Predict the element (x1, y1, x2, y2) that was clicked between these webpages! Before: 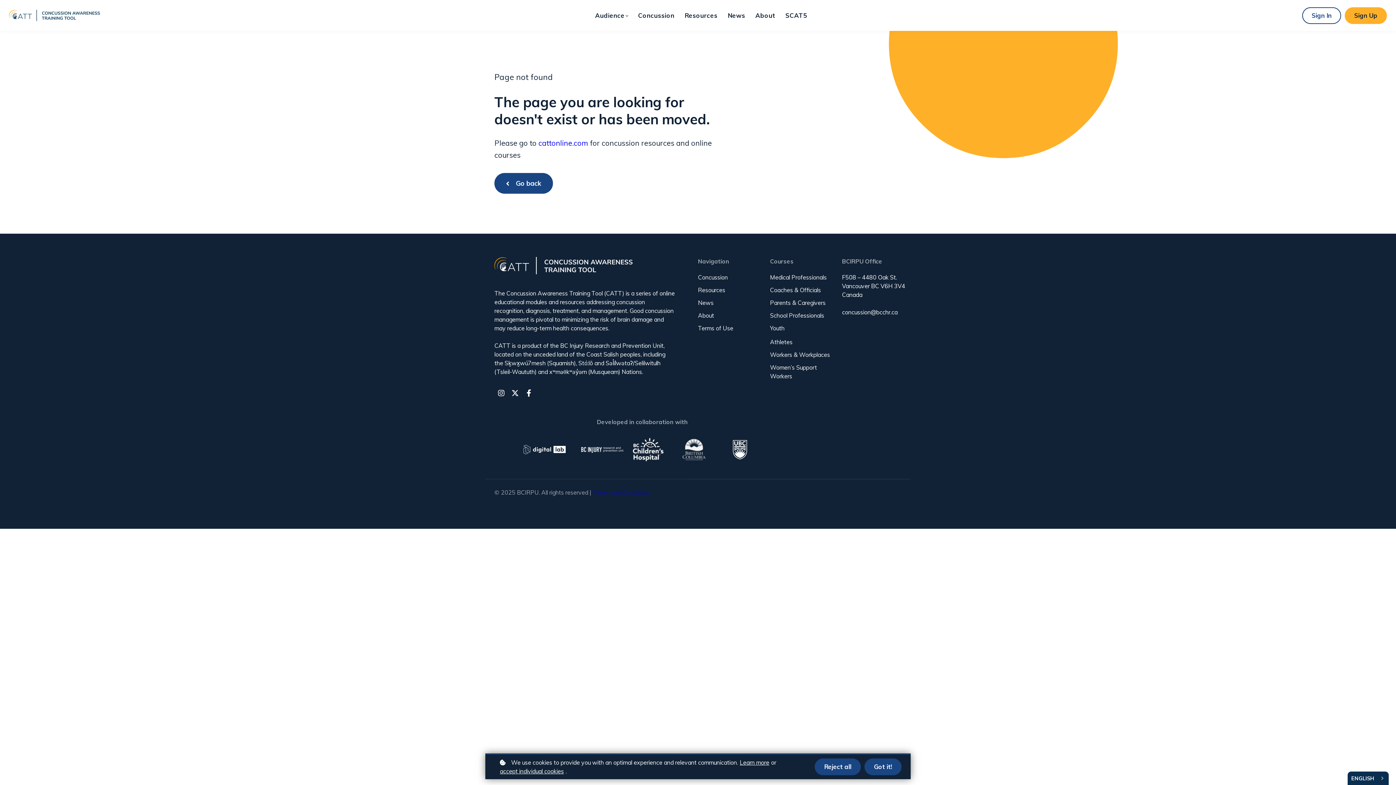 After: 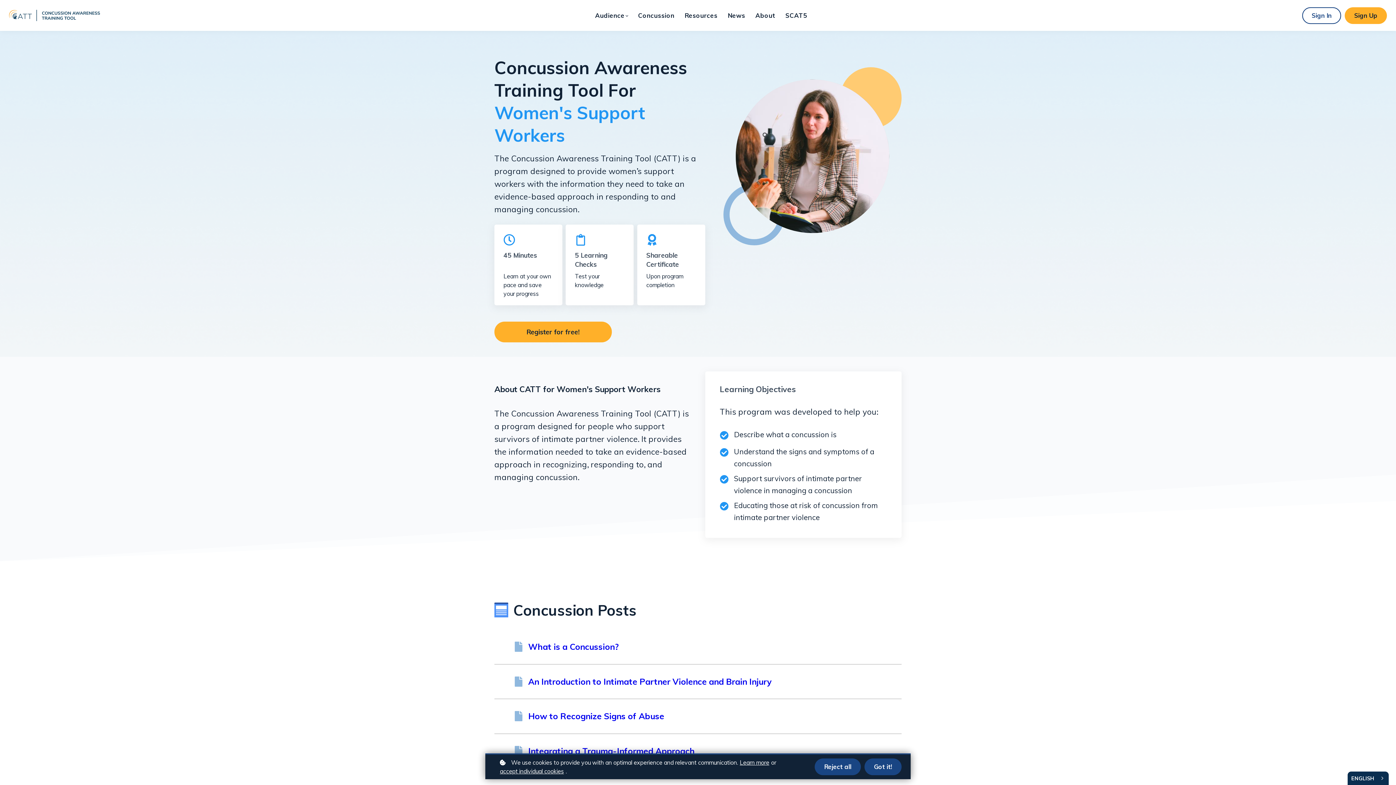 Action: label: Women’s Support Workers bbox: (770, 363, 838, 383)